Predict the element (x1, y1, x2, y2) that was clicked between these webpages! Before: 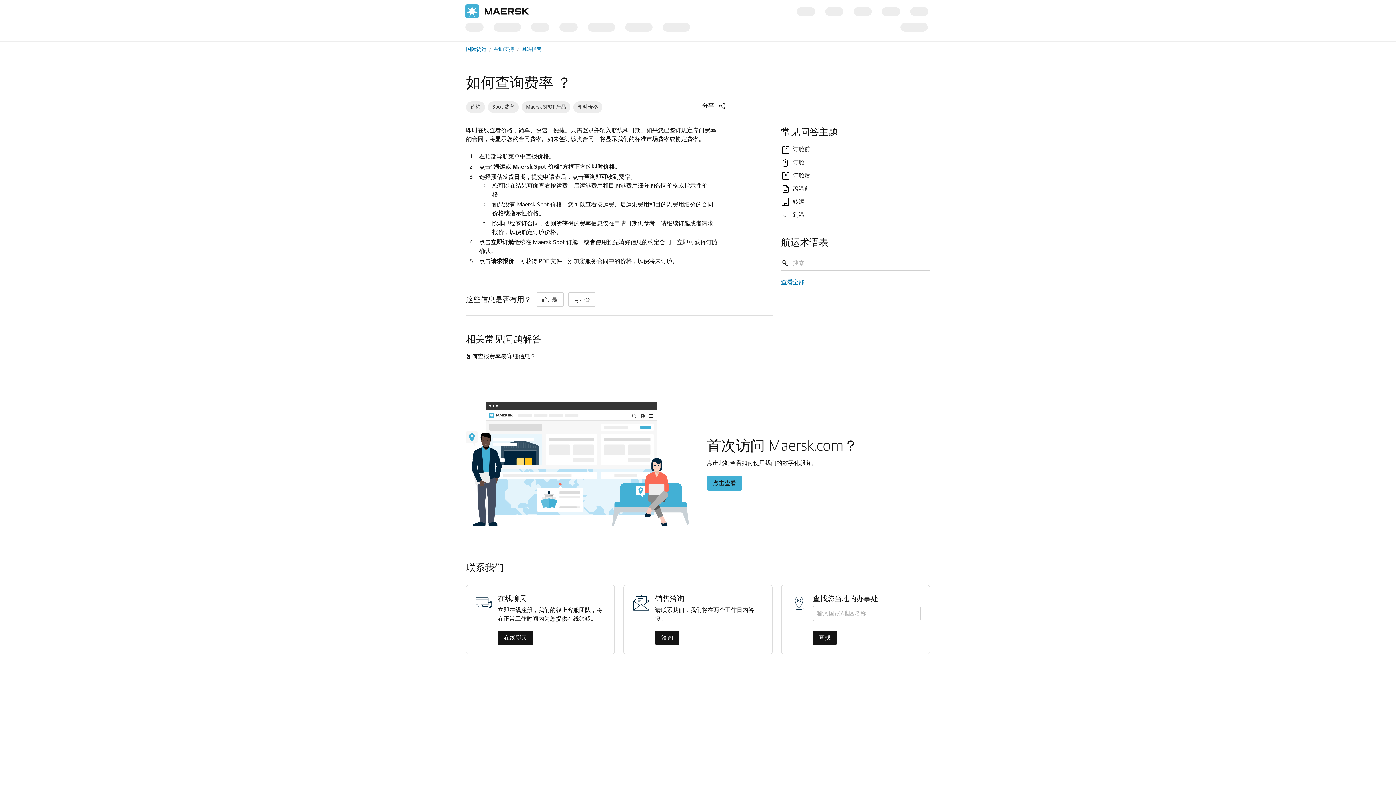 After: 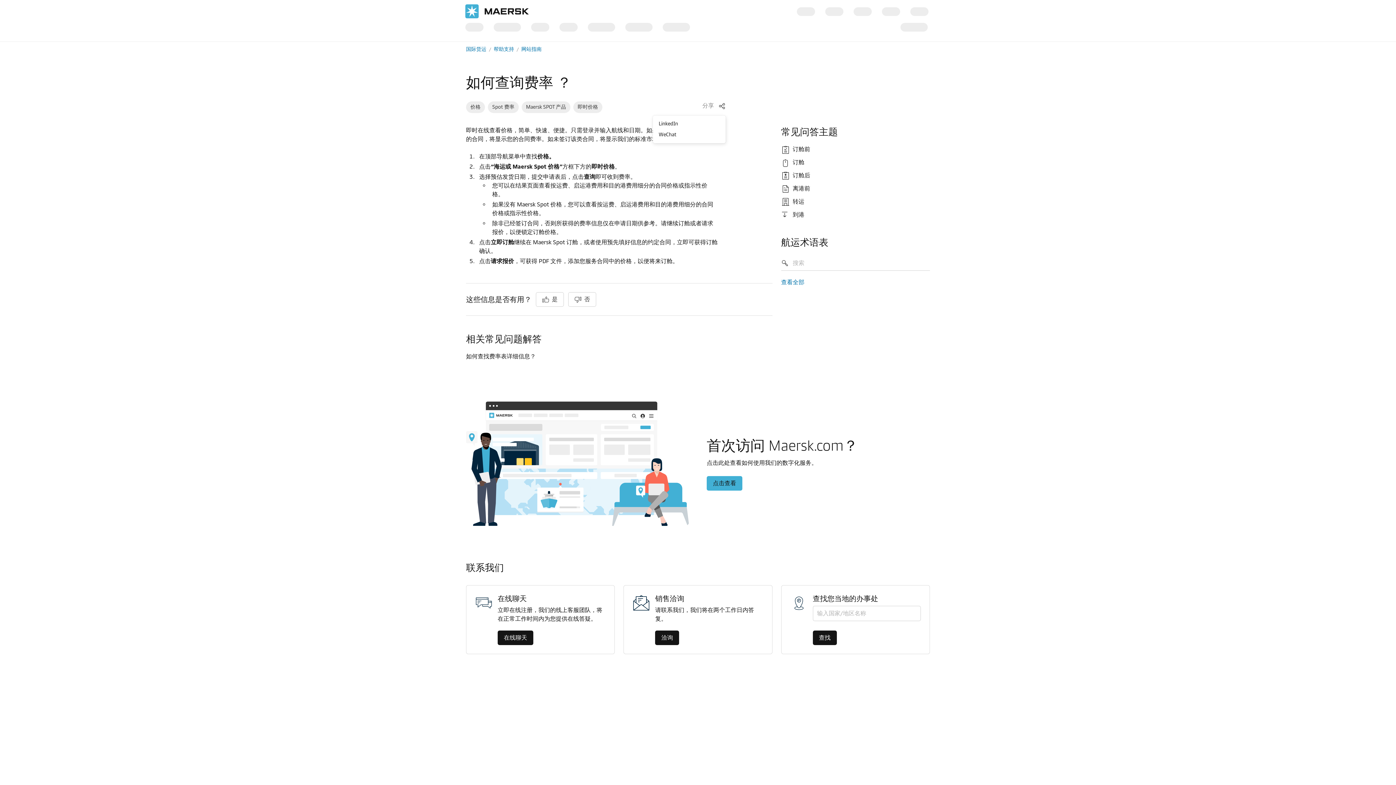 Action: bbox: (702, 101, 725, 109) label: 分享